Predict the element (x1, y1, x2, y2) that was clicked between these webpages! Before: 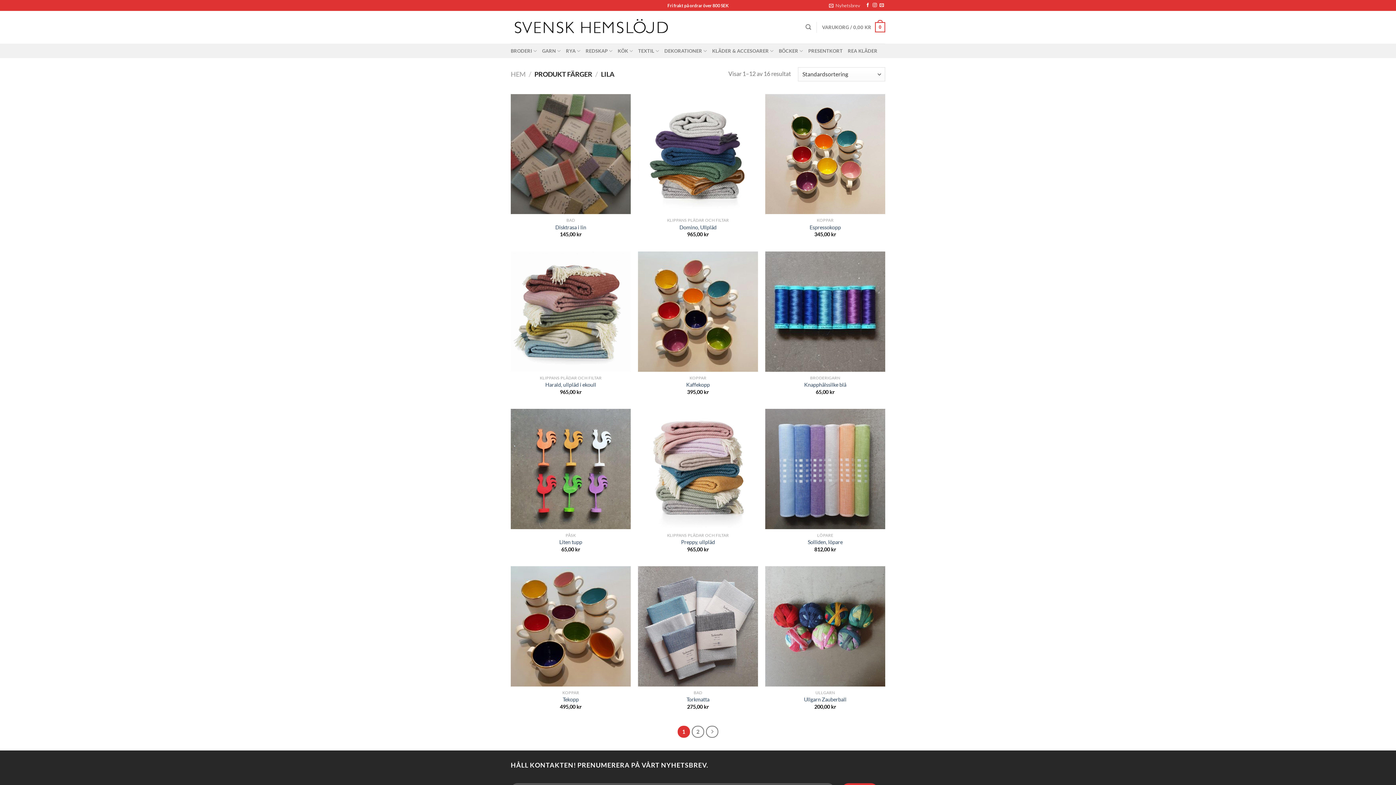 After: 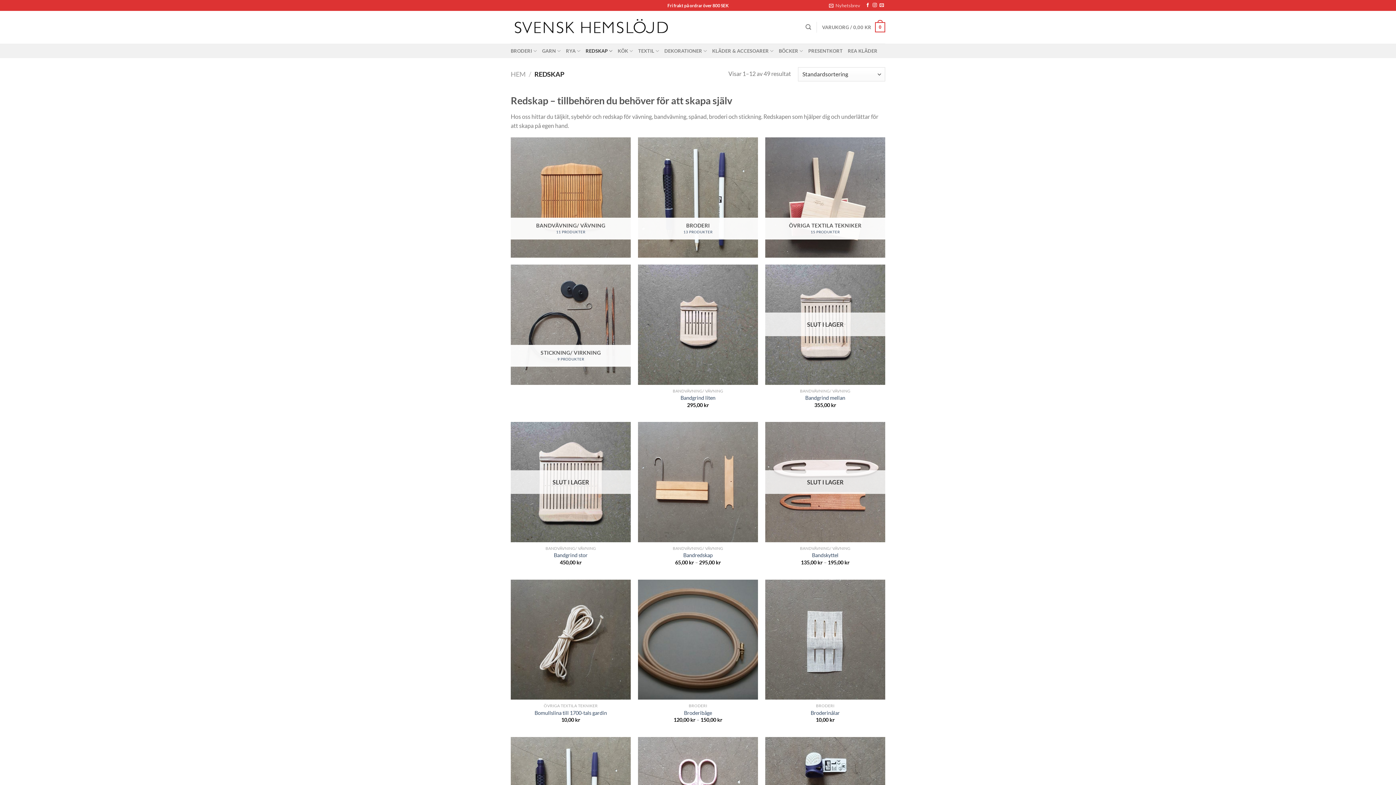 Action: label: REDSKAP bbox: (585, 43, 612, 58)